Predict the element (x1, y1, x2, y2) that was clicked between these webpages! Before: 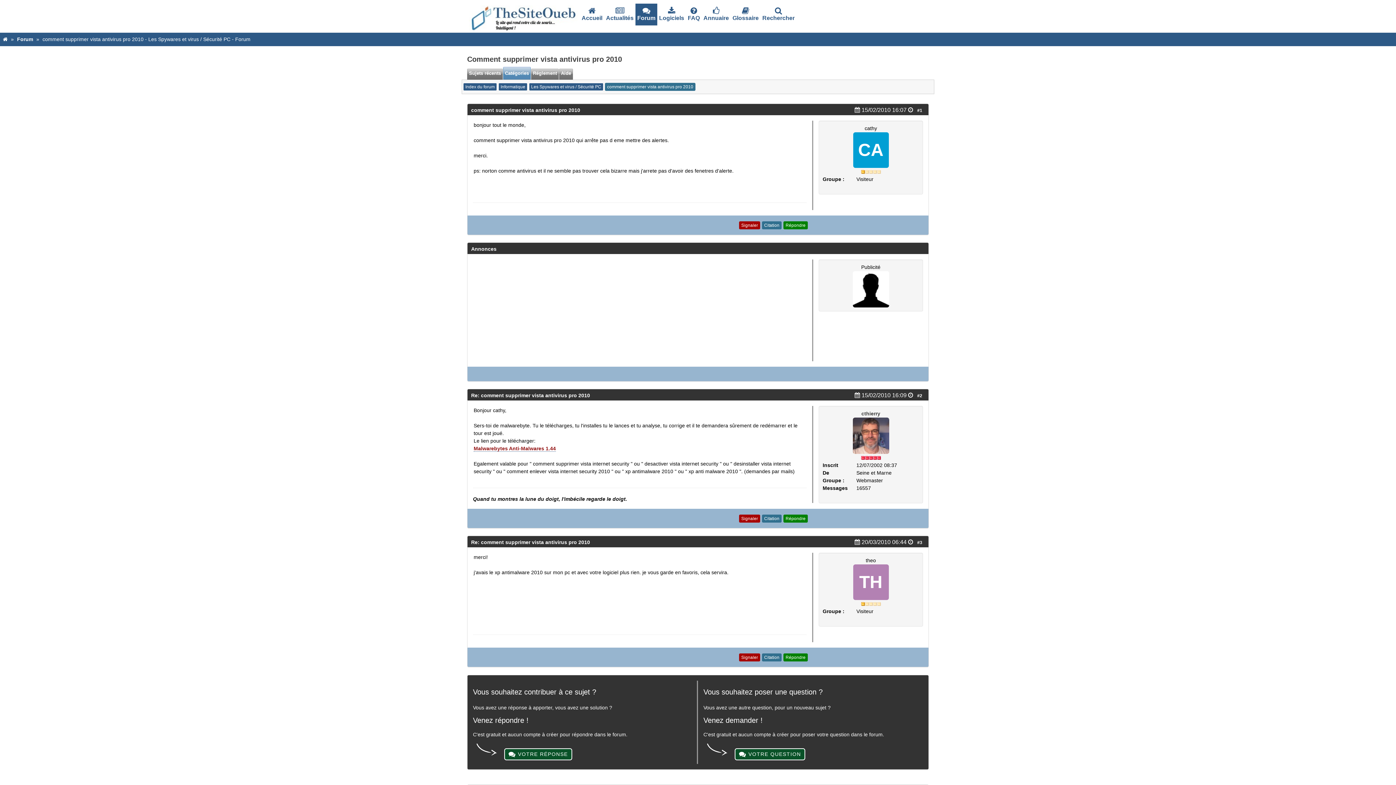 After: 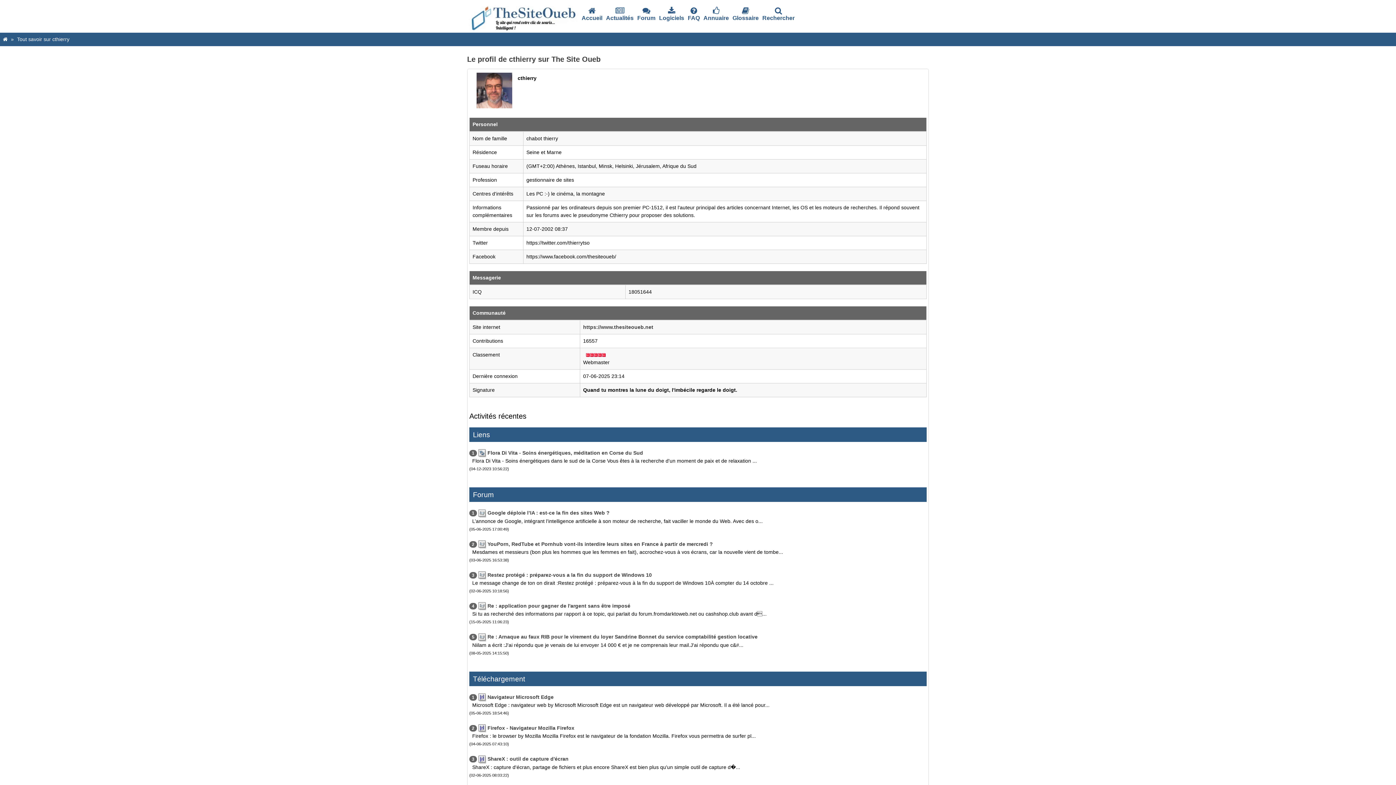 Action: label: cthierry bbox: (861, 410, 880, 416)